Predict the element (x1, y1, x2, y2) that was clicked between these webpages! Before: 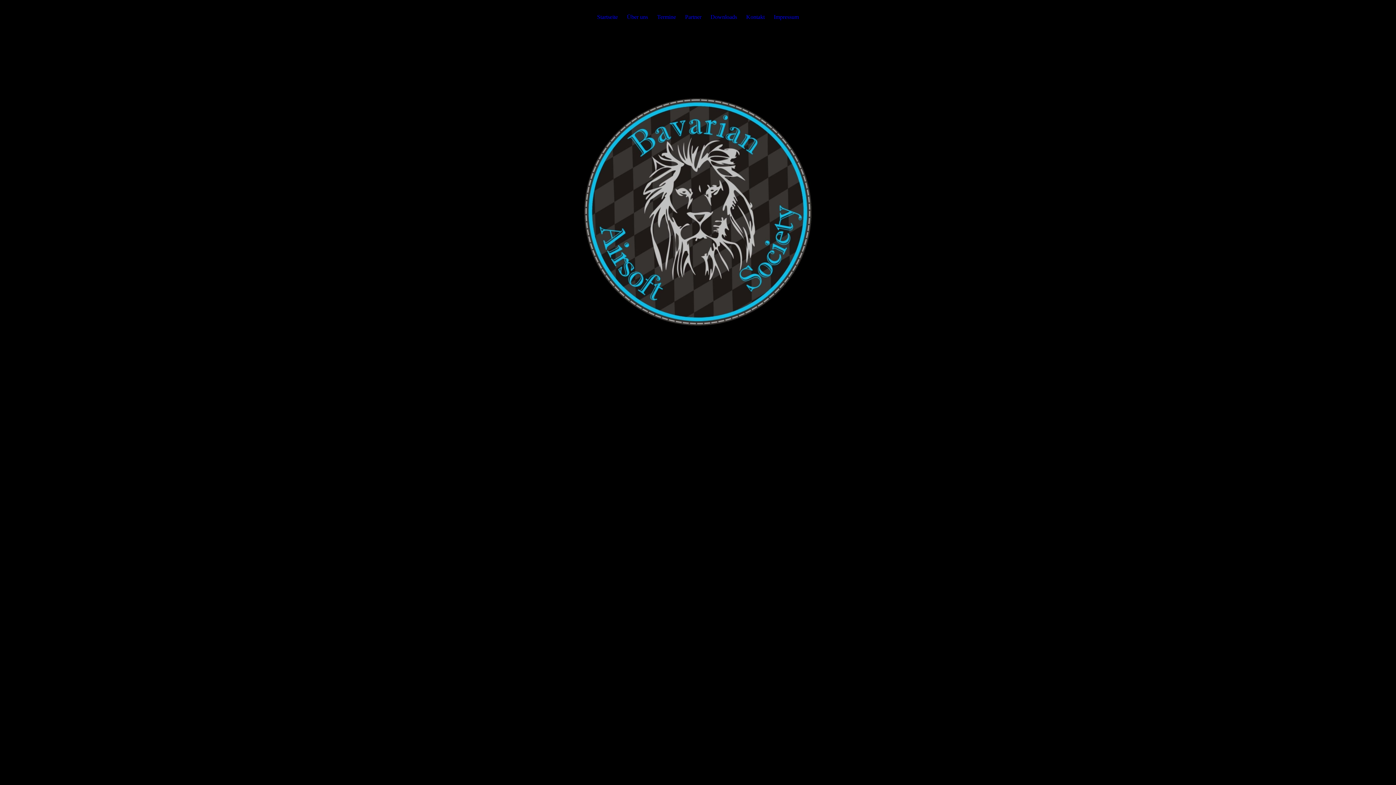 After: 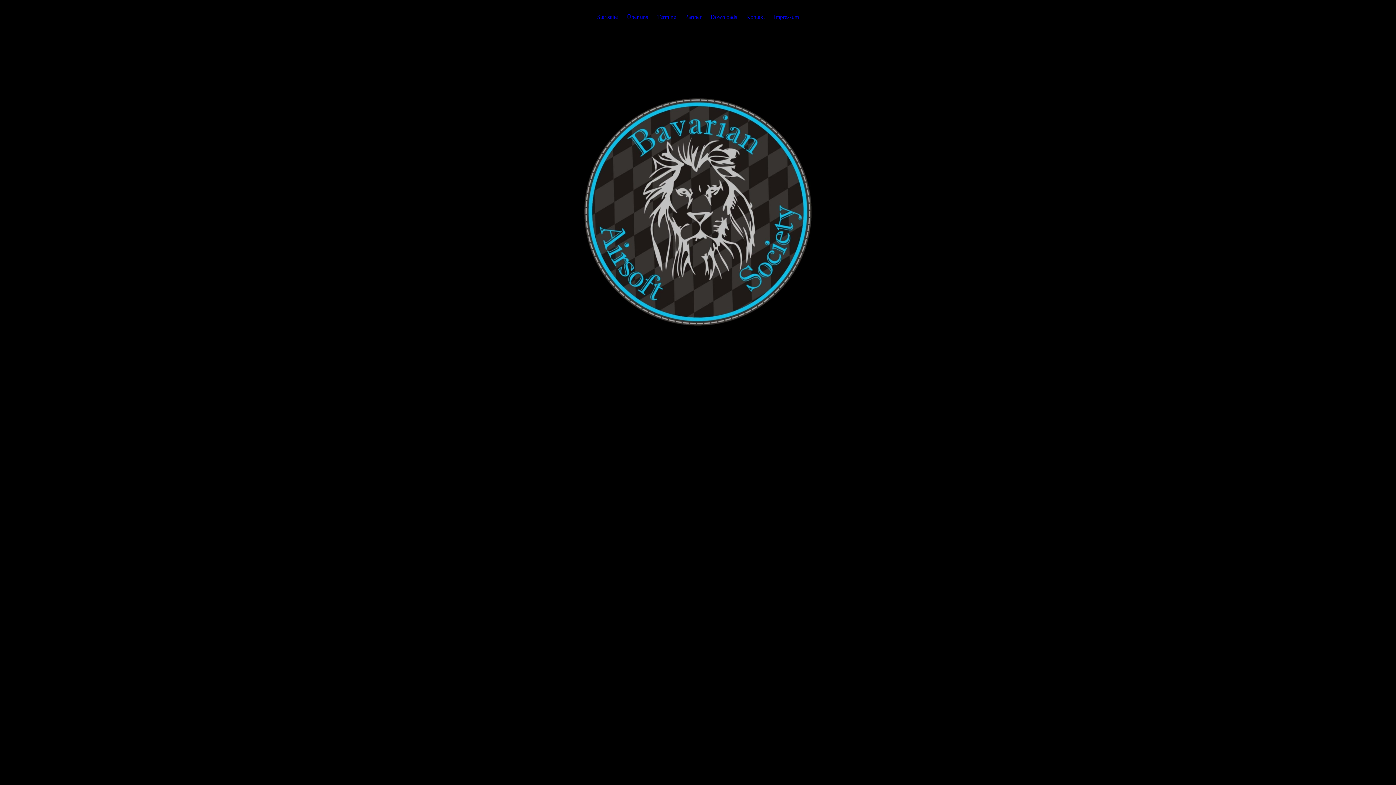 Action: bbox: (597, 13, 618, 23) label: Startseite